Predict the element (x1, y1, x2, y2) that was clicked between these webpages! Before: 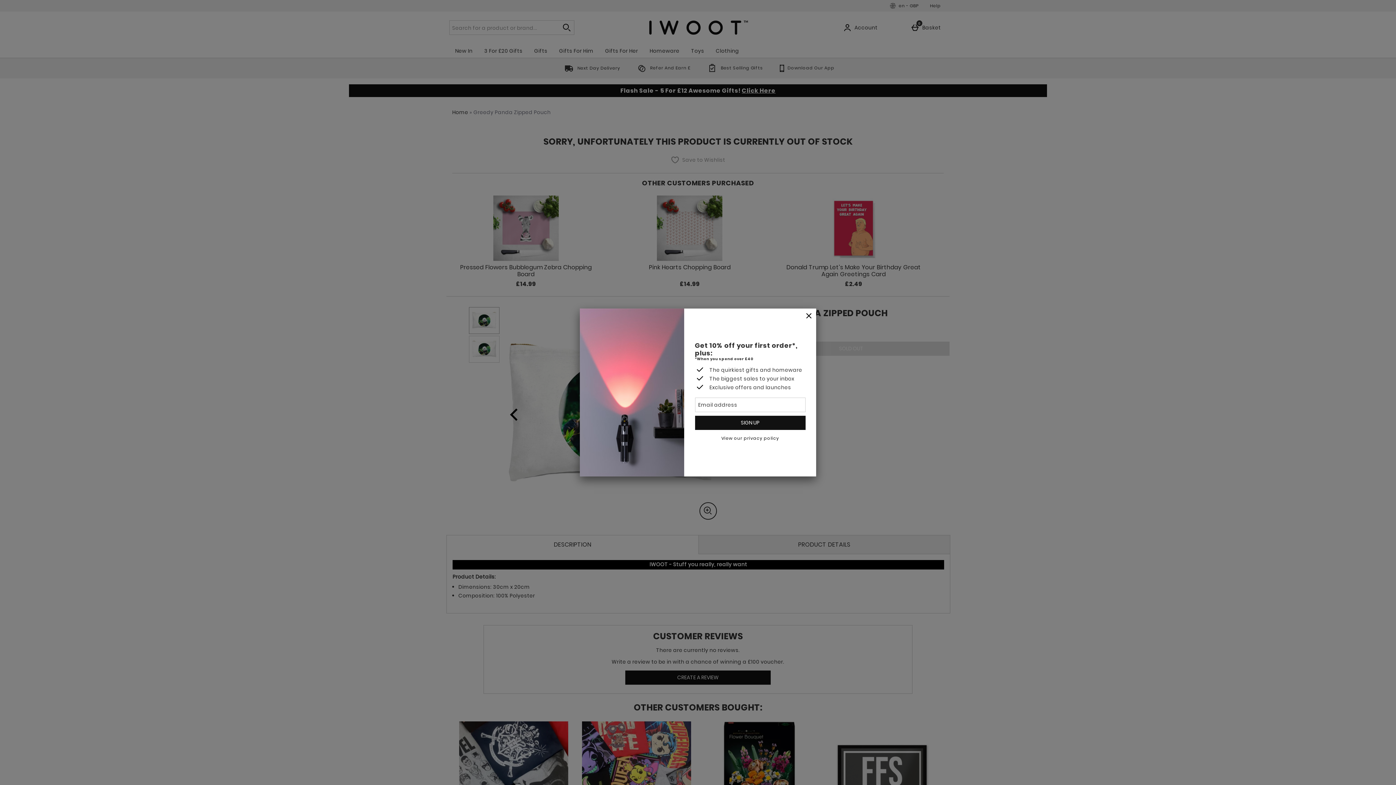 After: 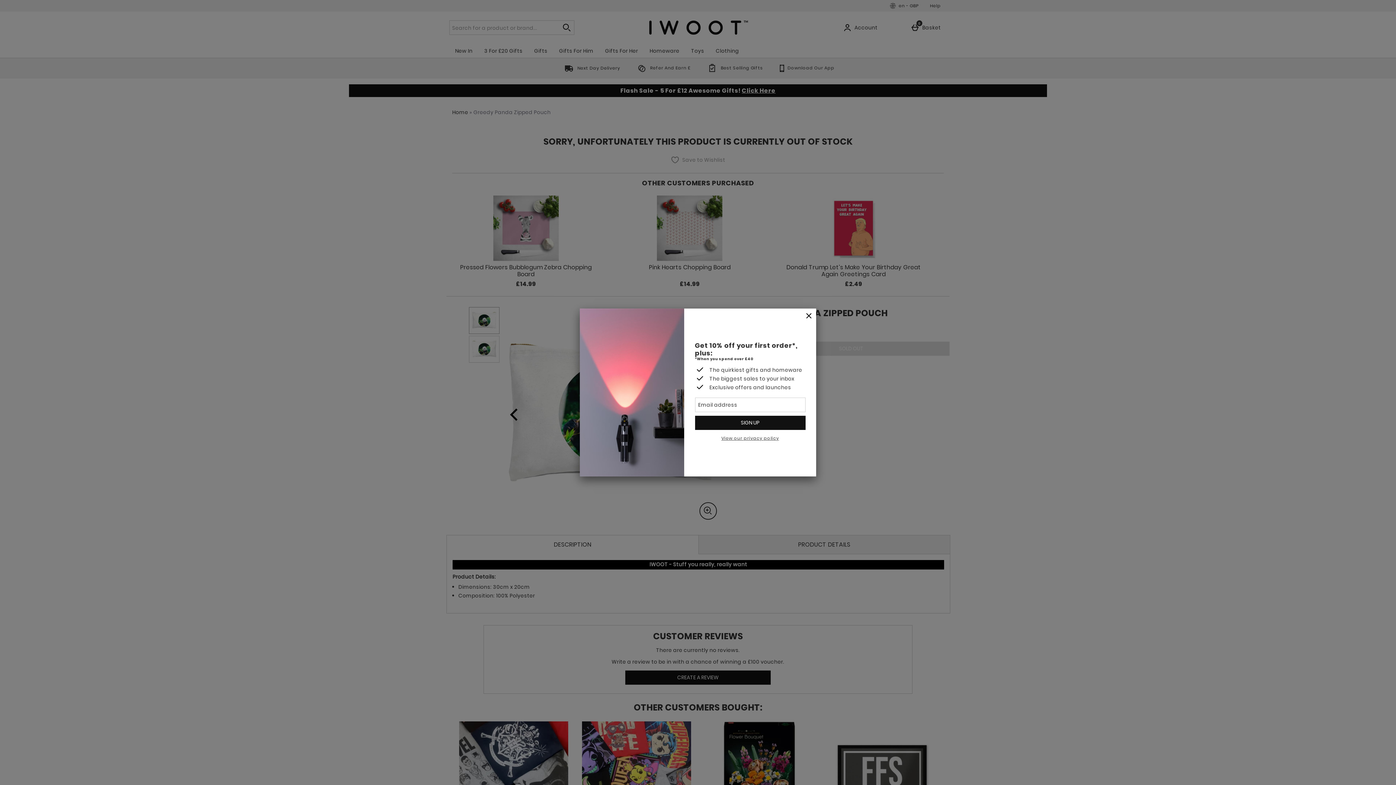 Action: bbox: (721, 435, 779, 441) label: View our privacy policy